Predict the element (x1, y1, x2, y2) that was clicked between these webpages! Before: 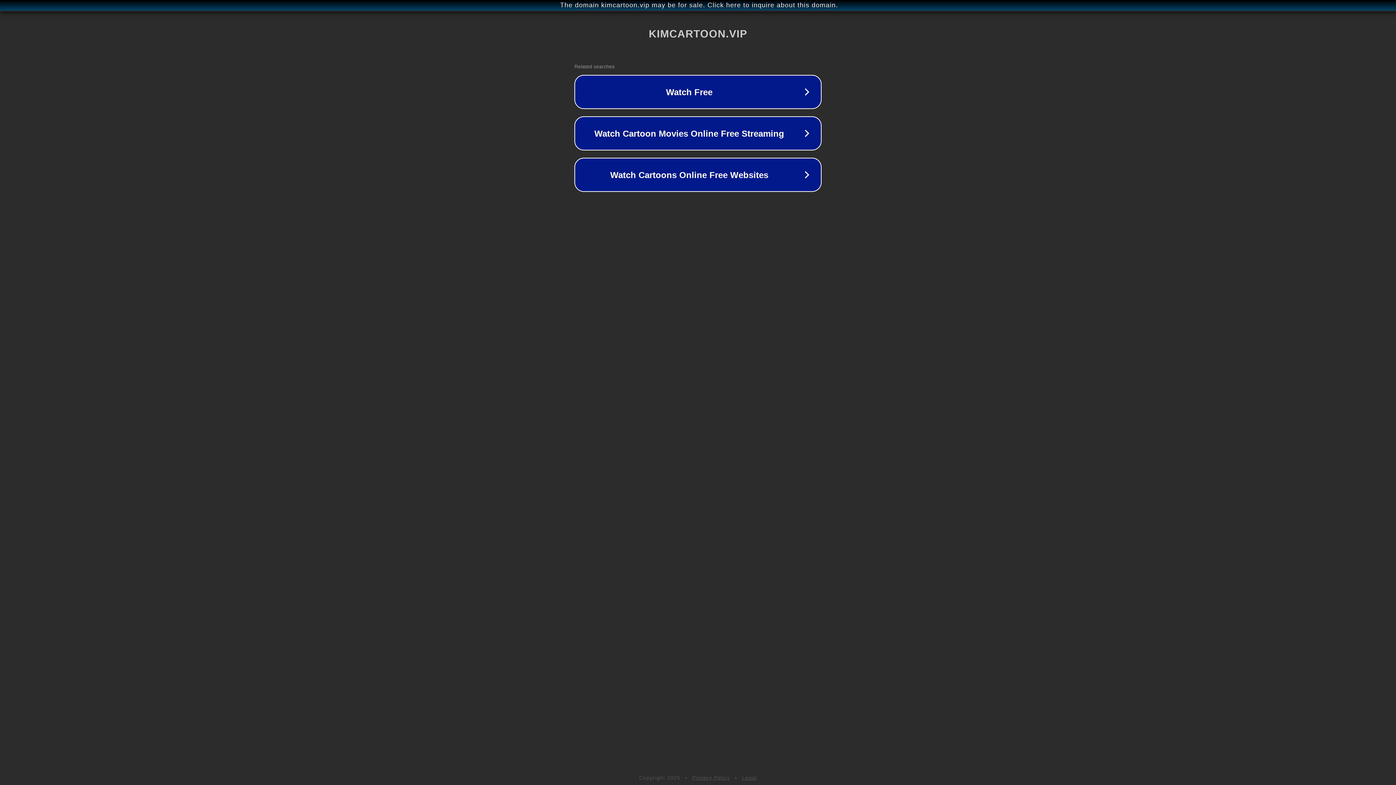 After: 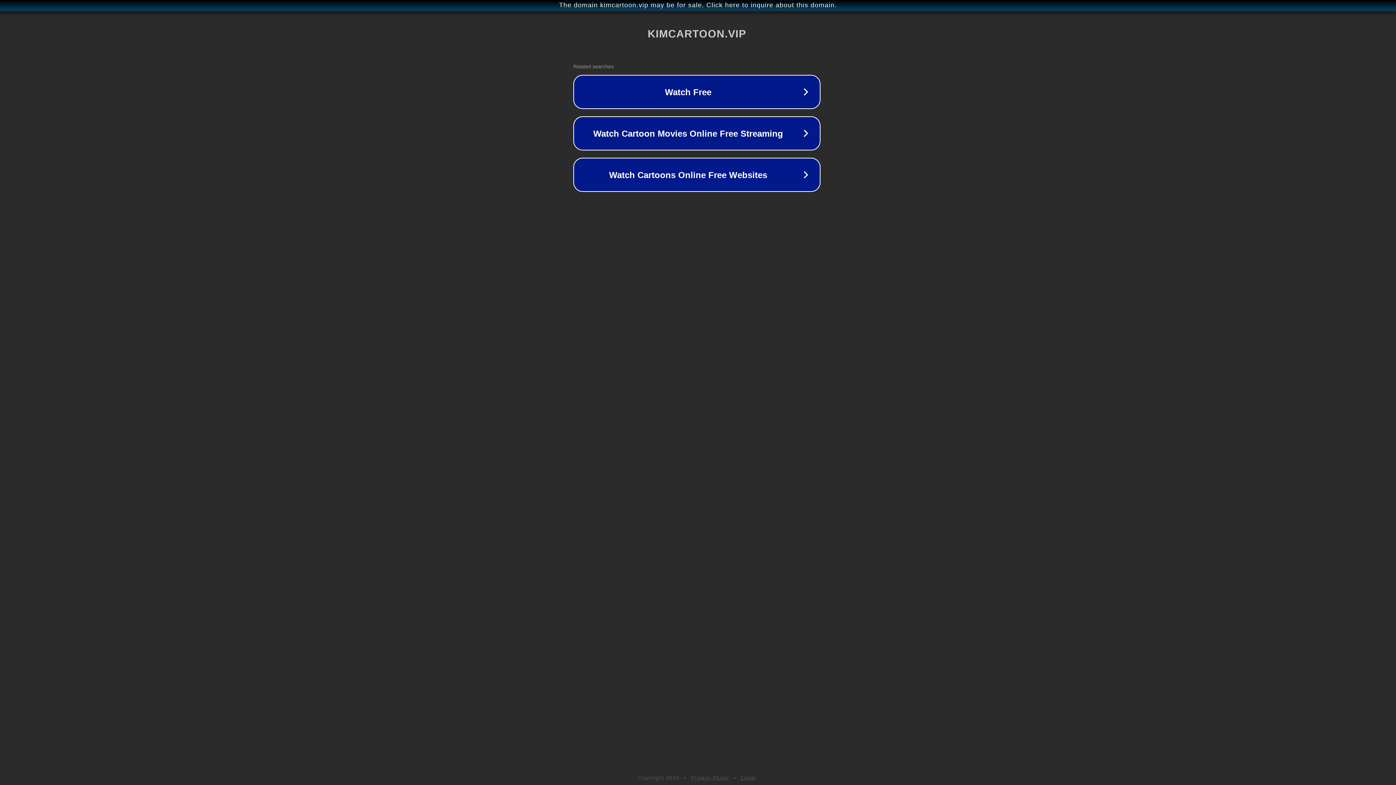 Action: bbox: (1, 1, 1397, 9) label: The domain kimcartoon.vip may be for sale. Click here to inquire about this domain.